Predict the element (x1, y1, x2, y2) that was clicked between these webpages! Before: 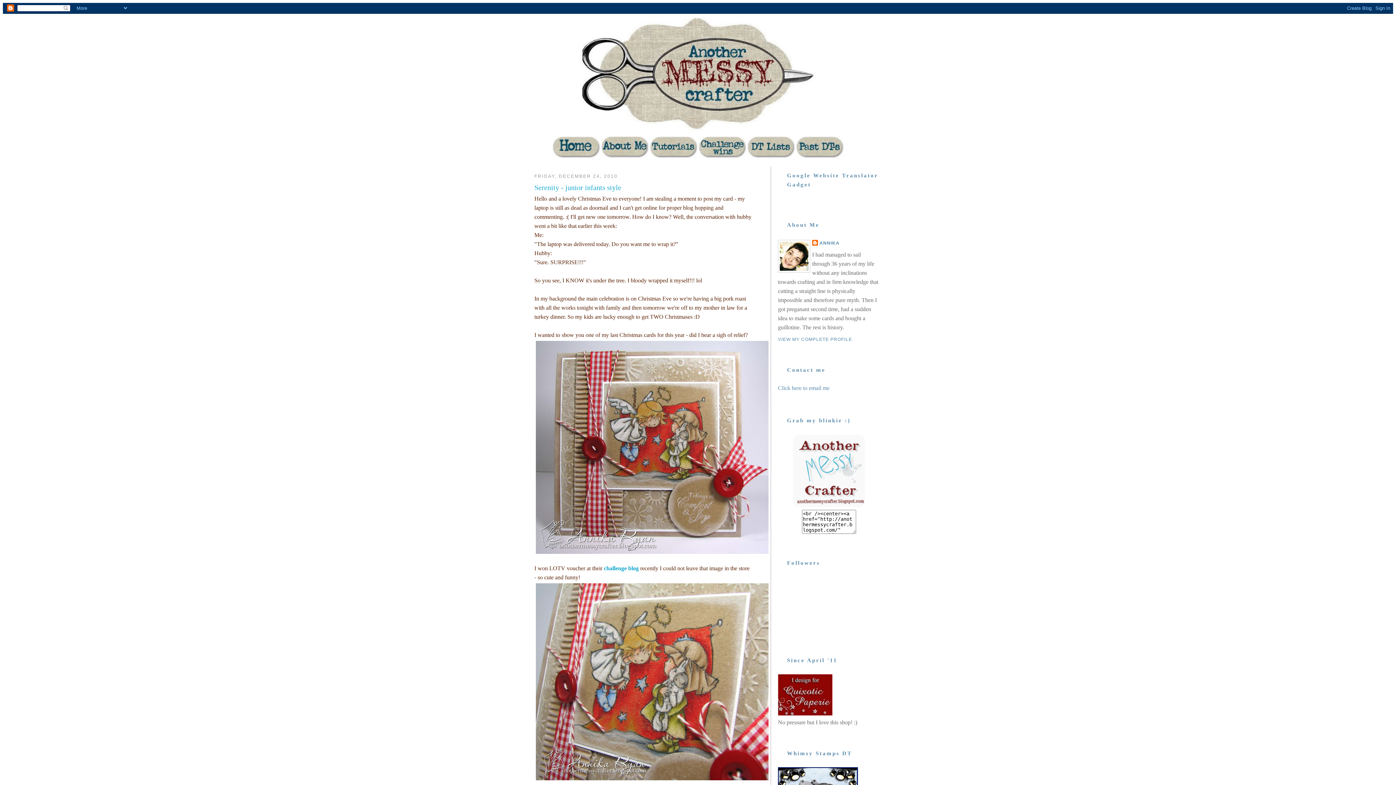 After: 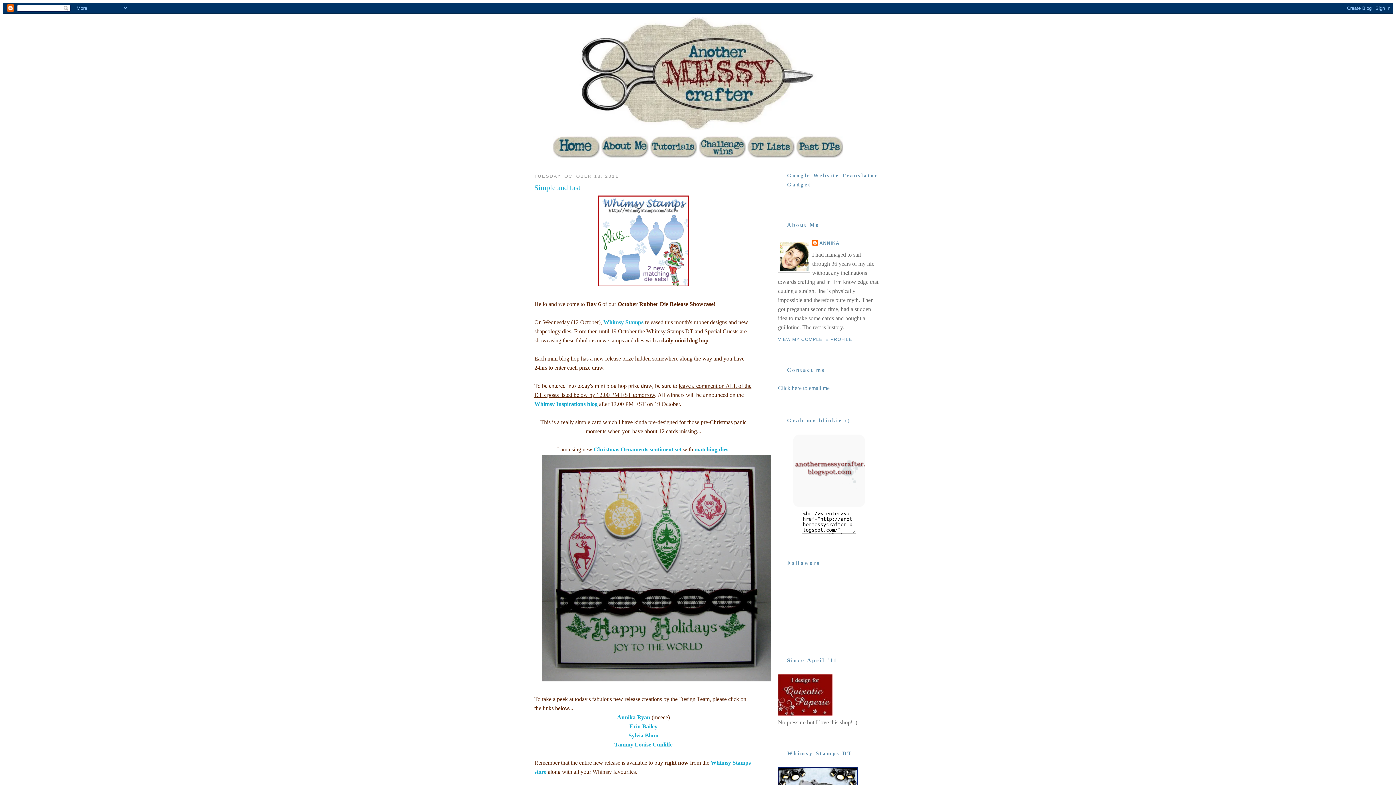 Action: label:   bbox: (552, 153, 601, 159)